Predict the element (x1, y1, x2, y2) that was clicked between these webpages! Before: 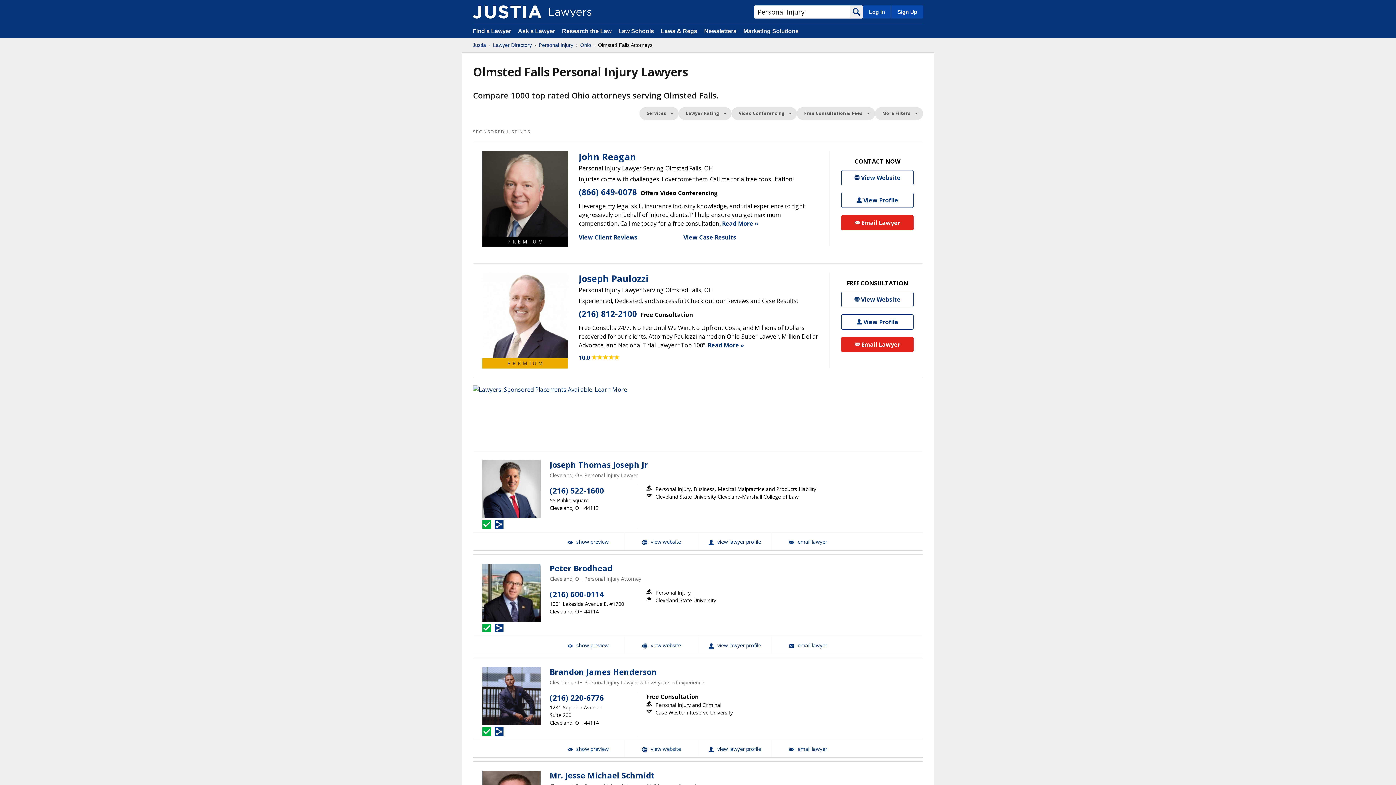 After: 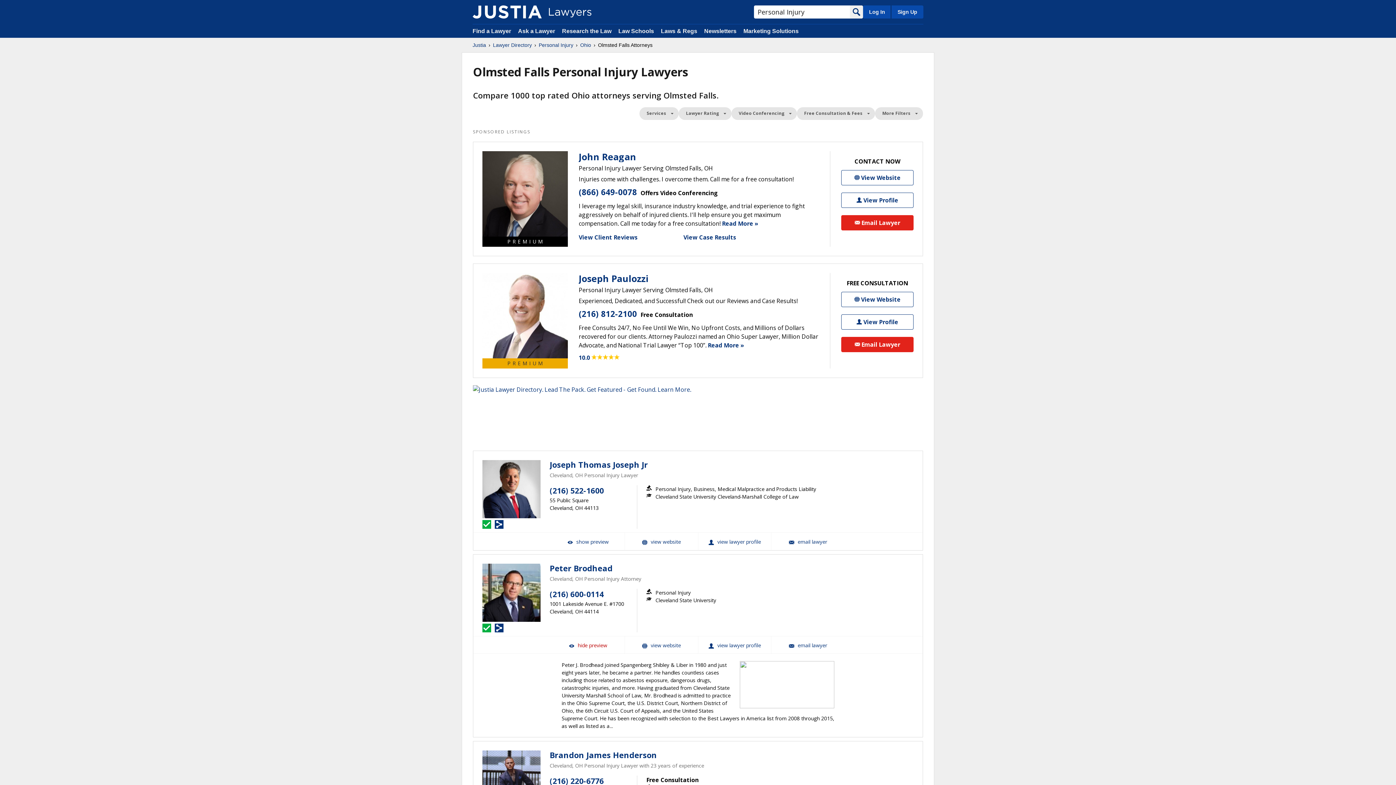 Action: label:  show preview bbox: (551, 636, 624, 653)